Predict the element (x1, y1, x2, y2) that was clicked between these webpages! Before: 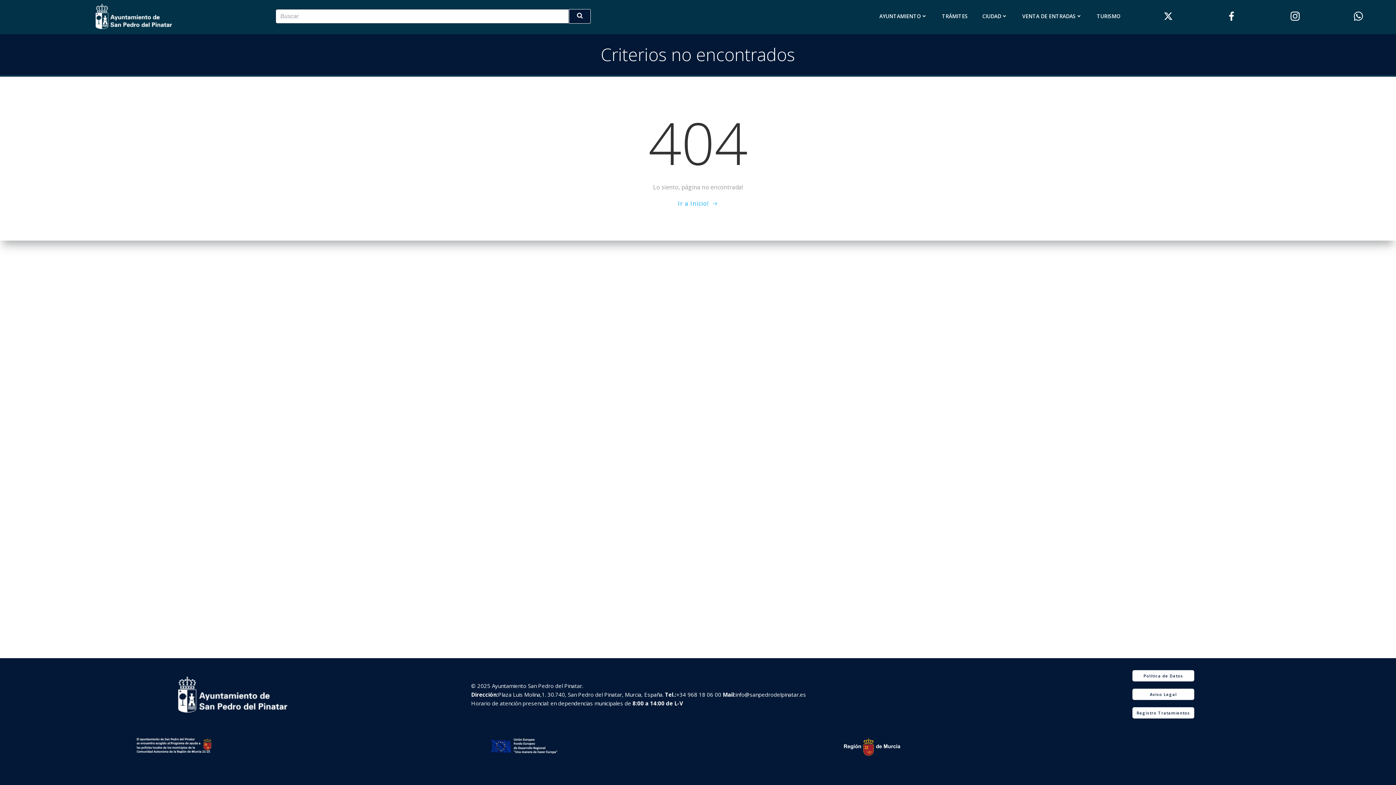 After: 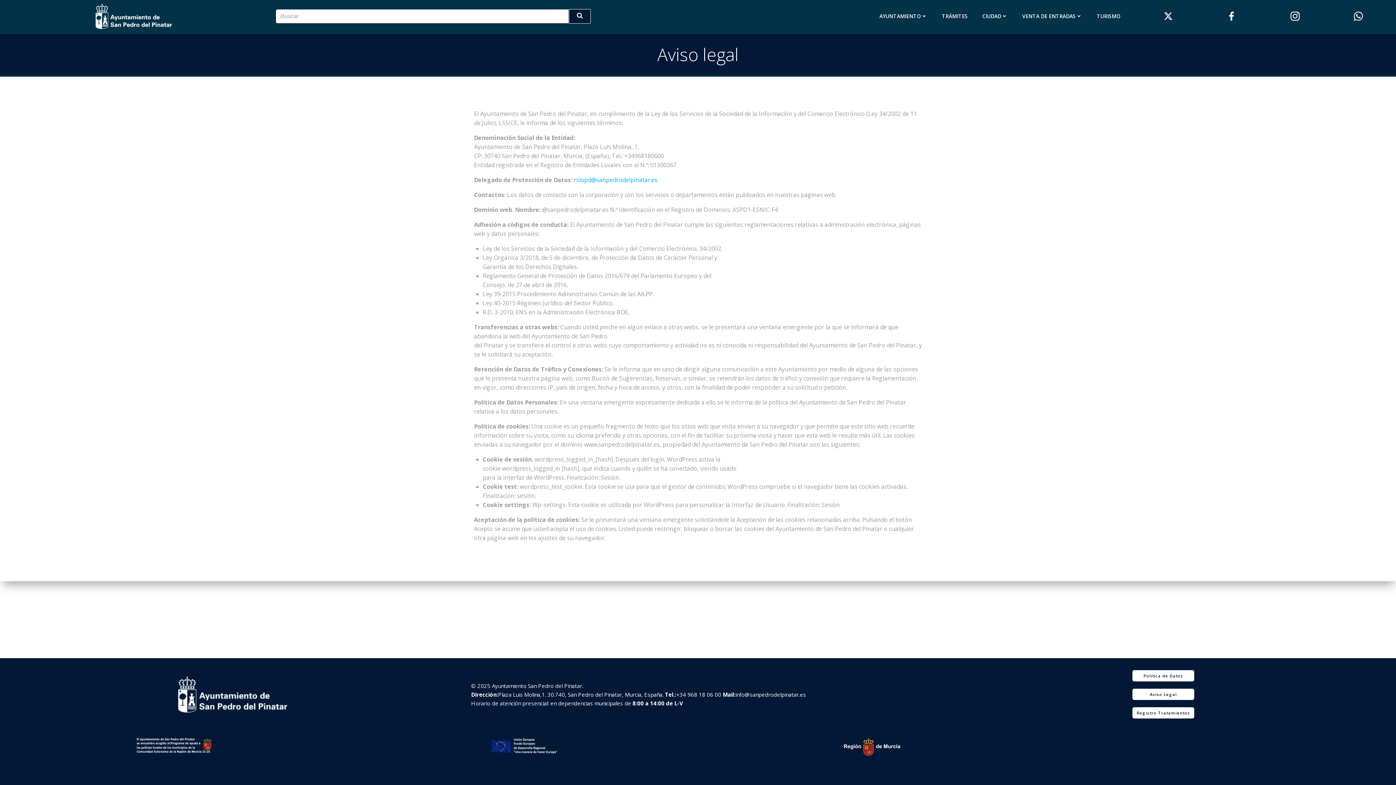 Action: label: Aviso Legal bbox: (1132, 689, 1194, 700)